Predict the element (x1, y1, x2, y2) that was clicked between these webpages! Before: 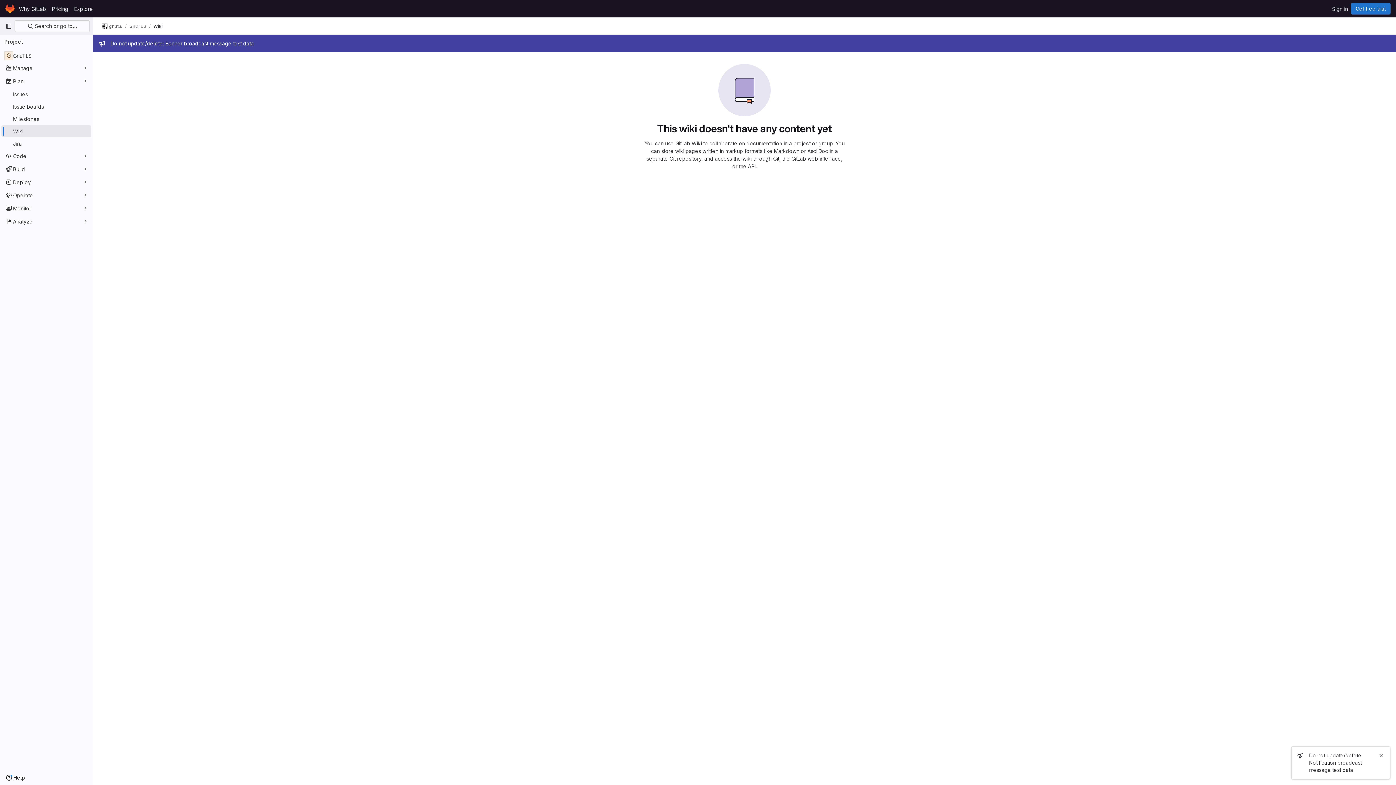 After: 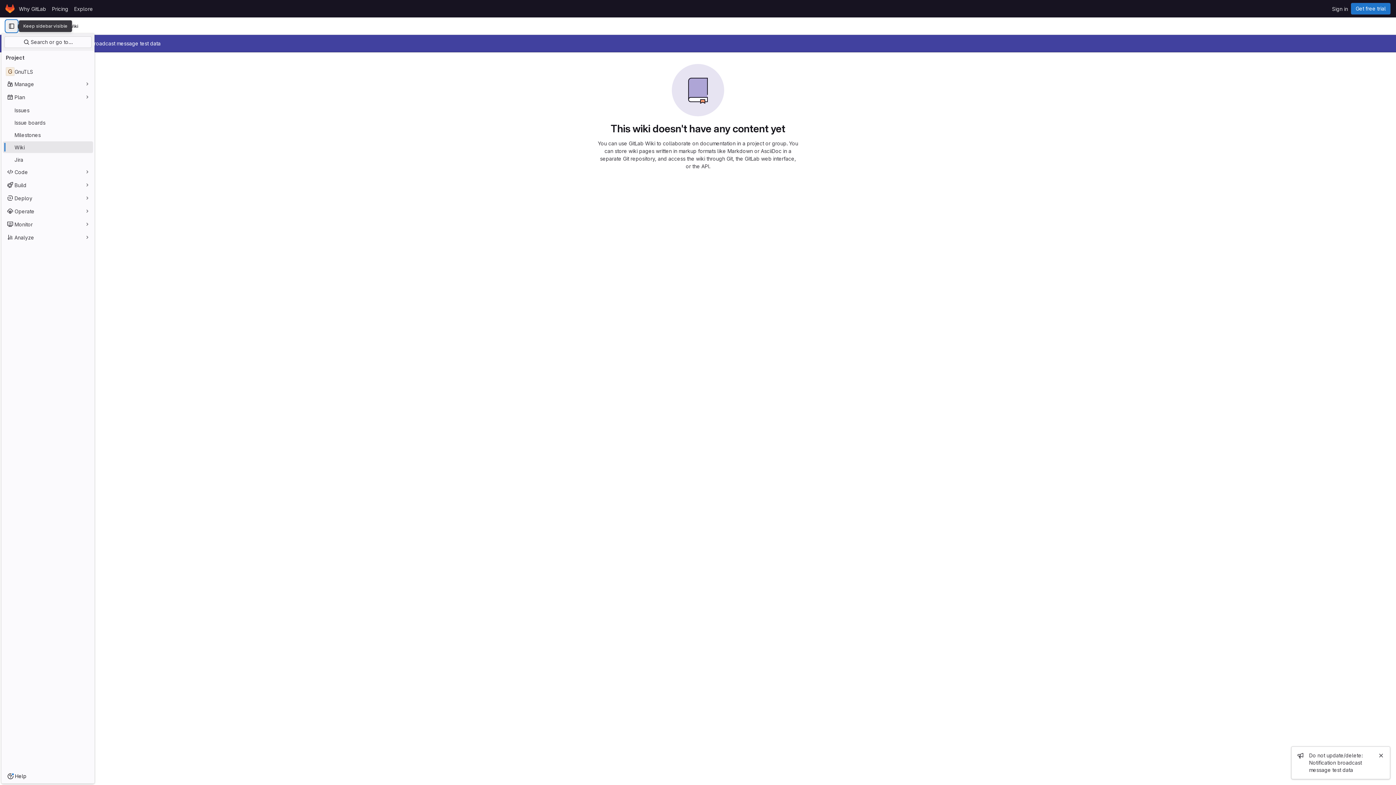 Action: bbox: (2, 20, 14, 32) label: Primary navigation sidebar